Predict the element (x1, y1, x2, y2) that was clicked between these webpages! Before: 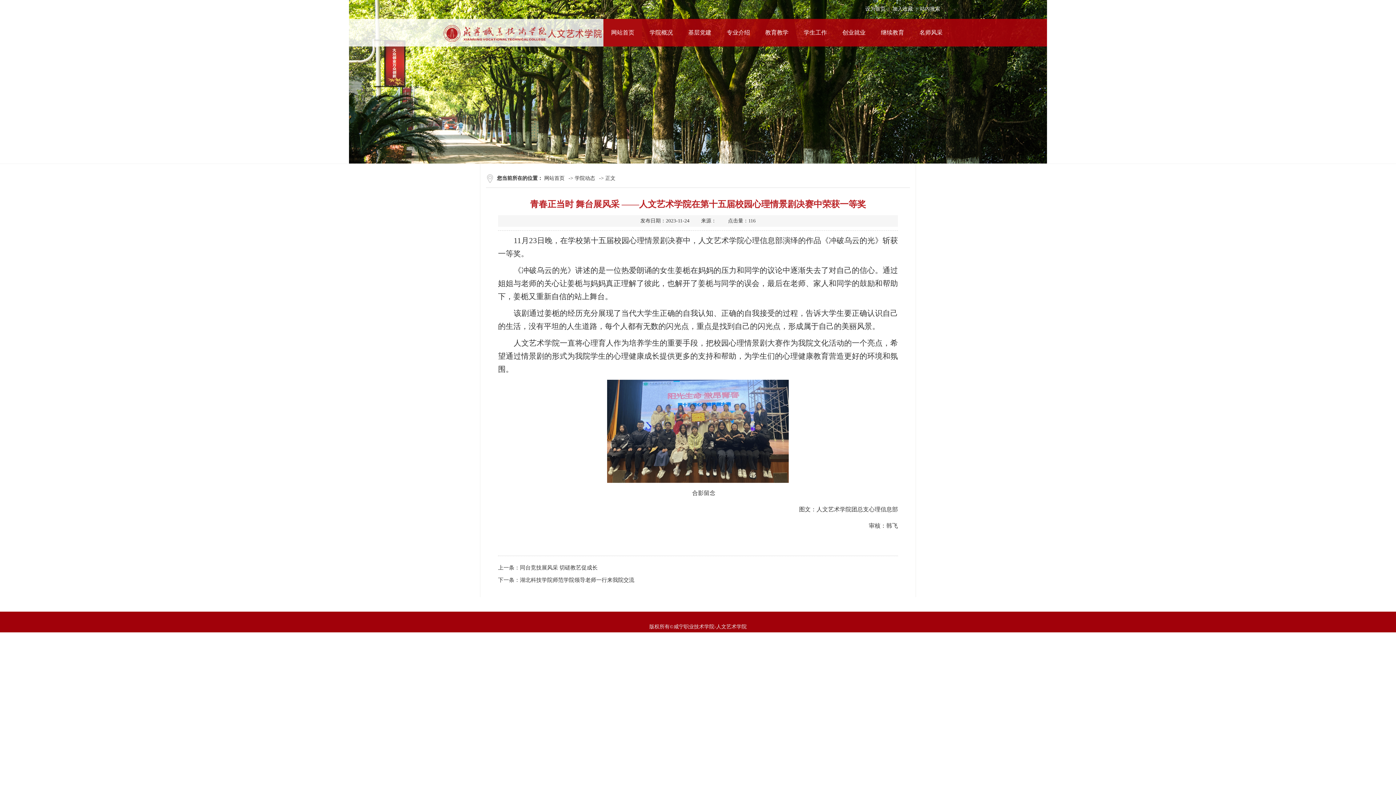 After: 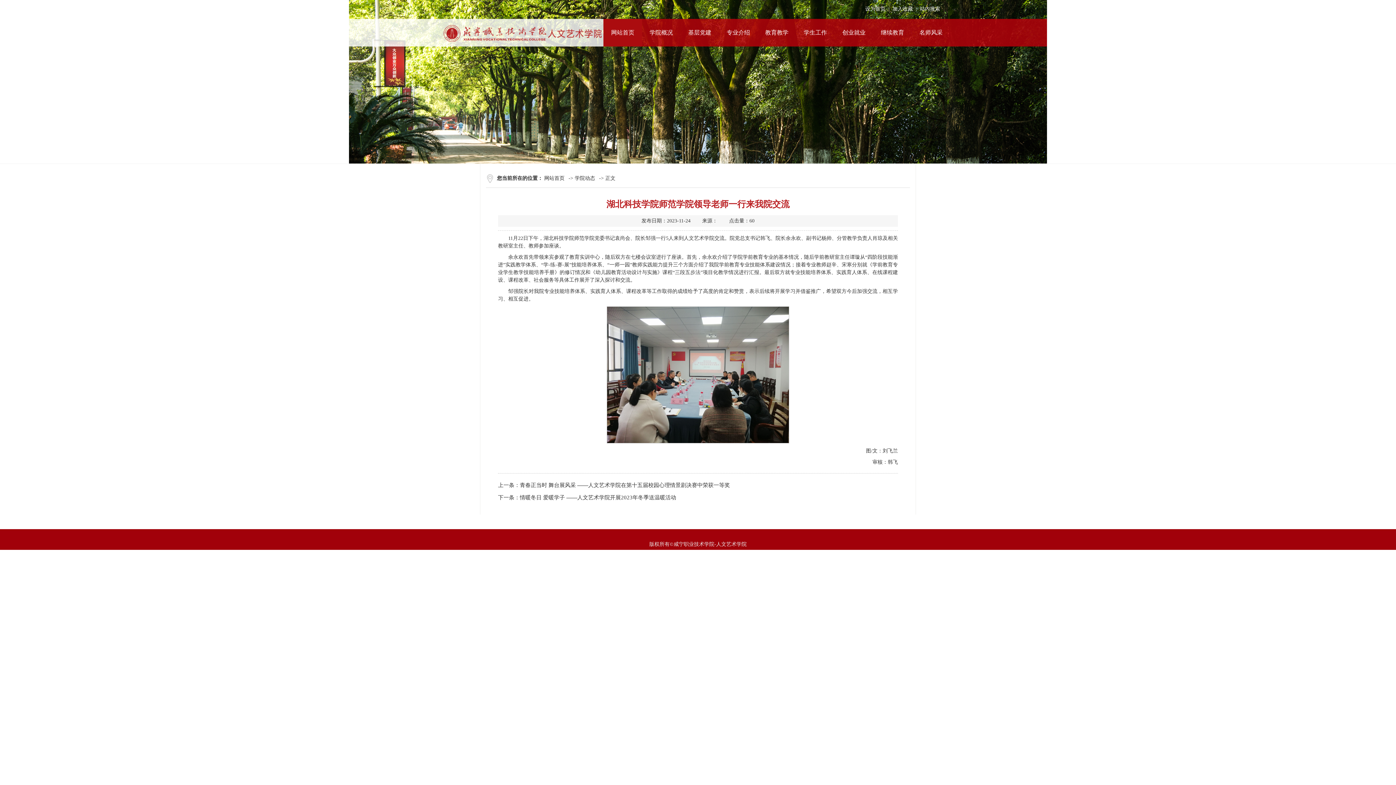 Action: bbox: (520, 577, 634, 583) label: 湖北科技学院师范学院领导老师一行来我院交流